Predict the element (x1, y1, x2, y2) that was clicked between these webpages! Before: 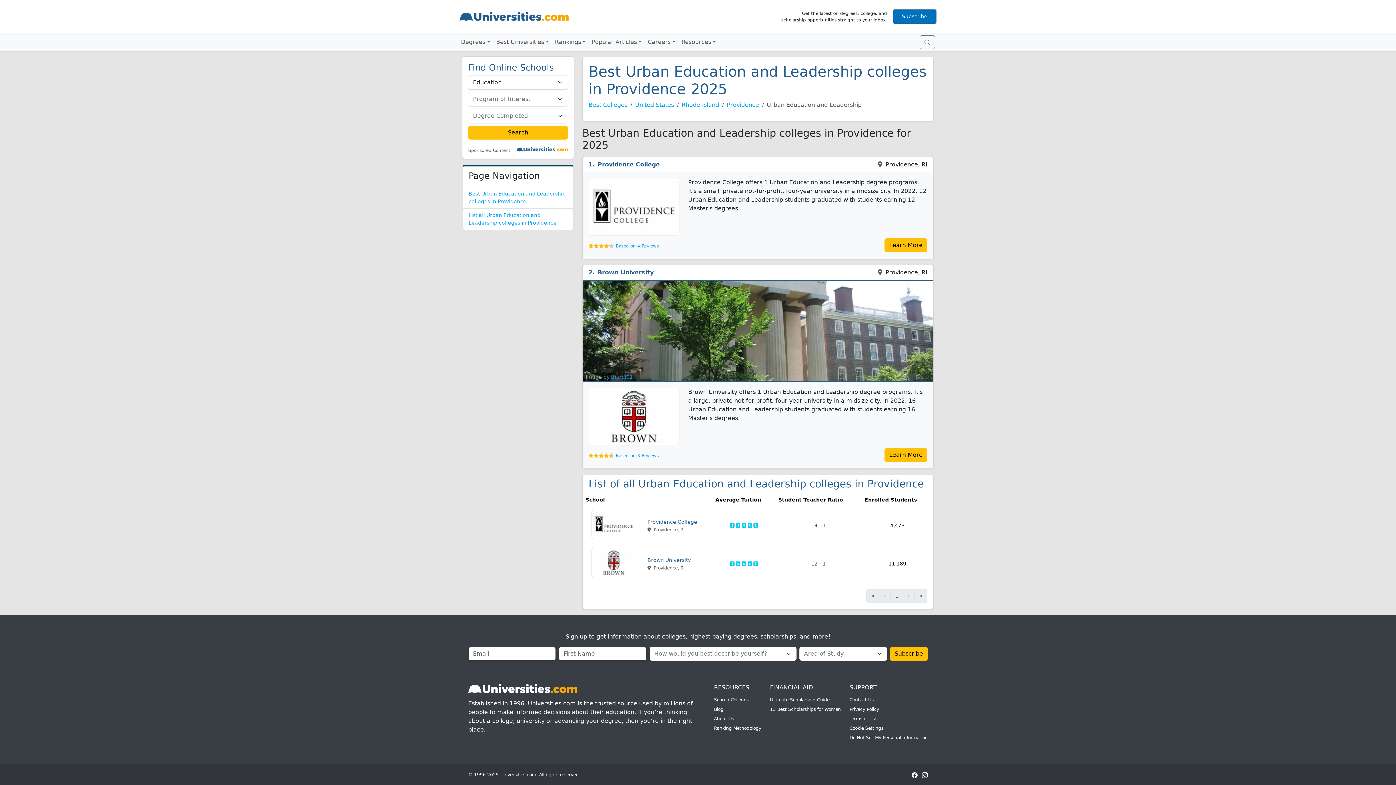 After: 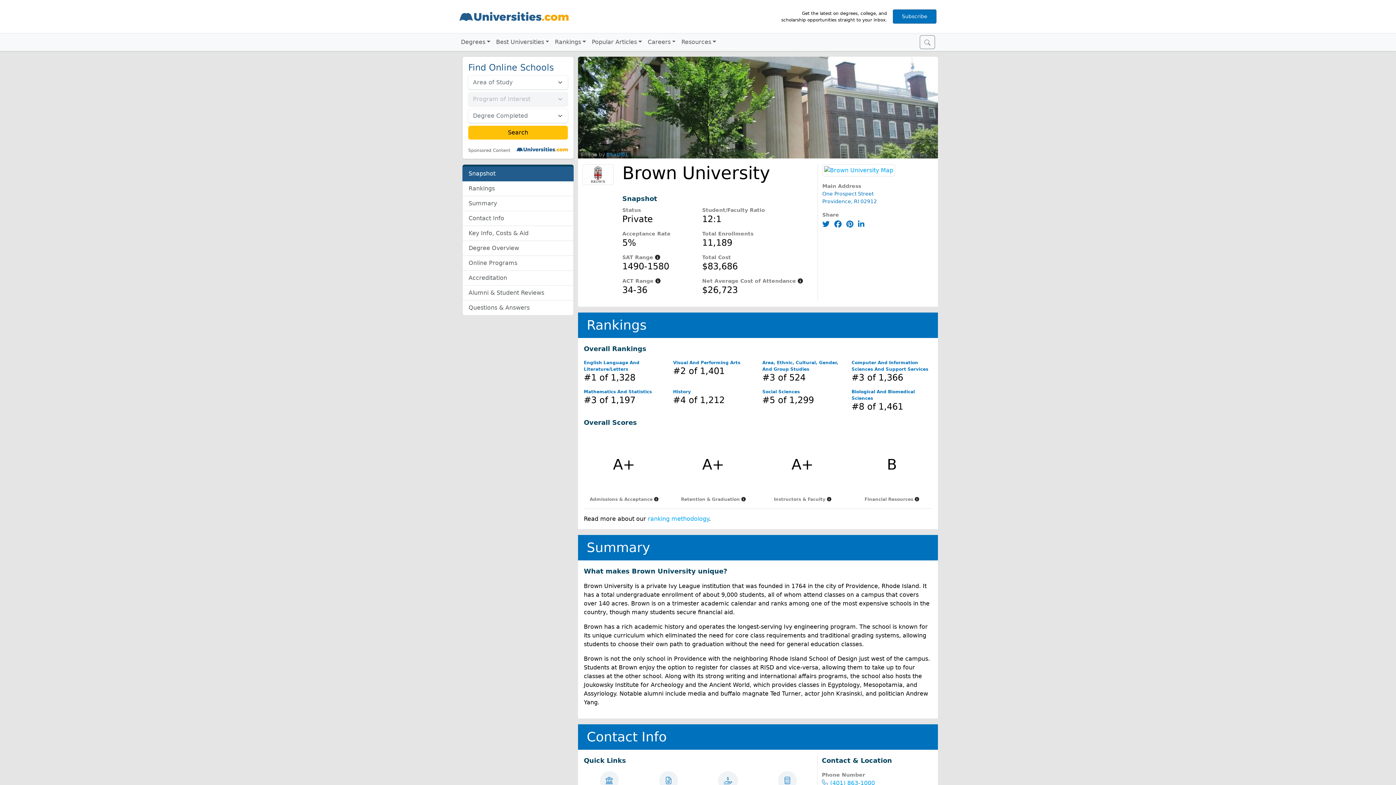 Action: bbox: (582, 327, 933, 334)